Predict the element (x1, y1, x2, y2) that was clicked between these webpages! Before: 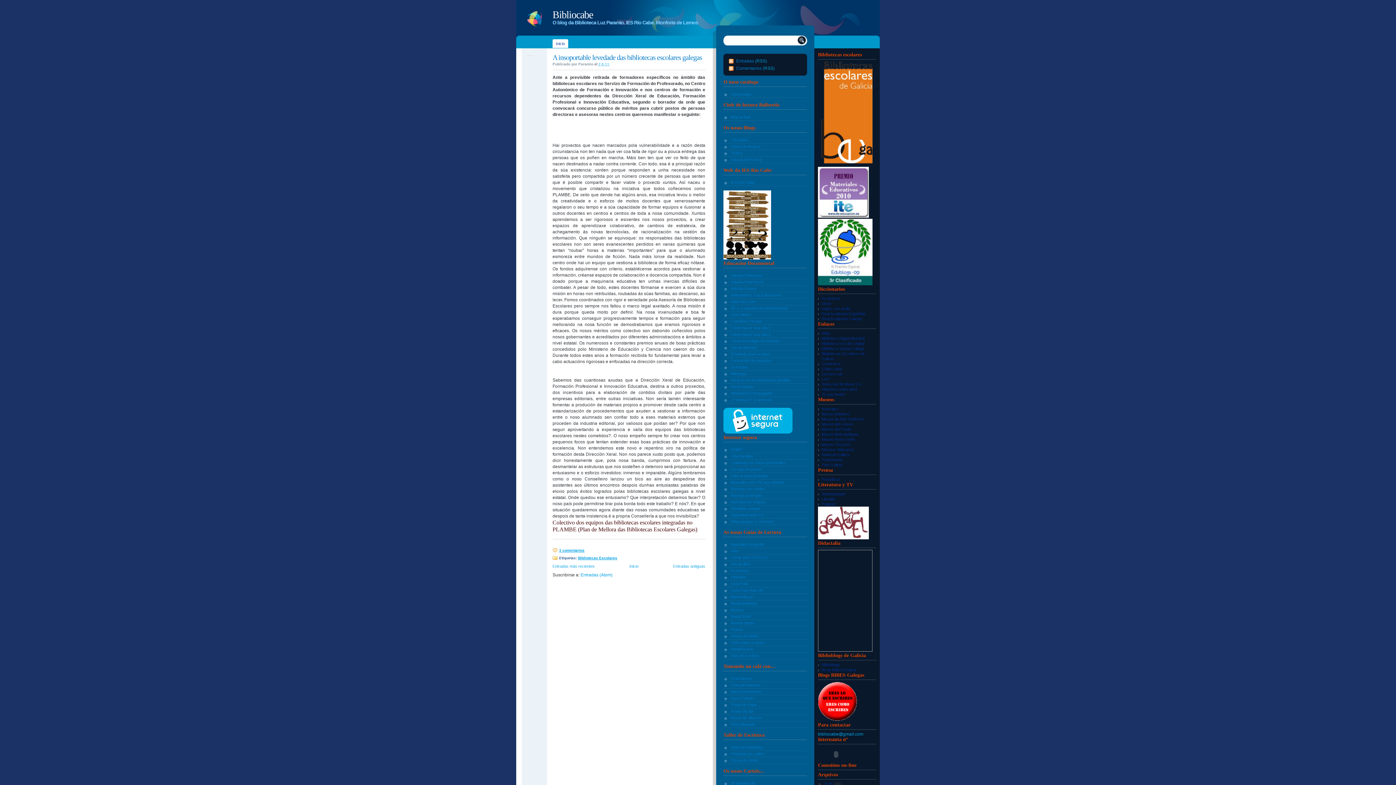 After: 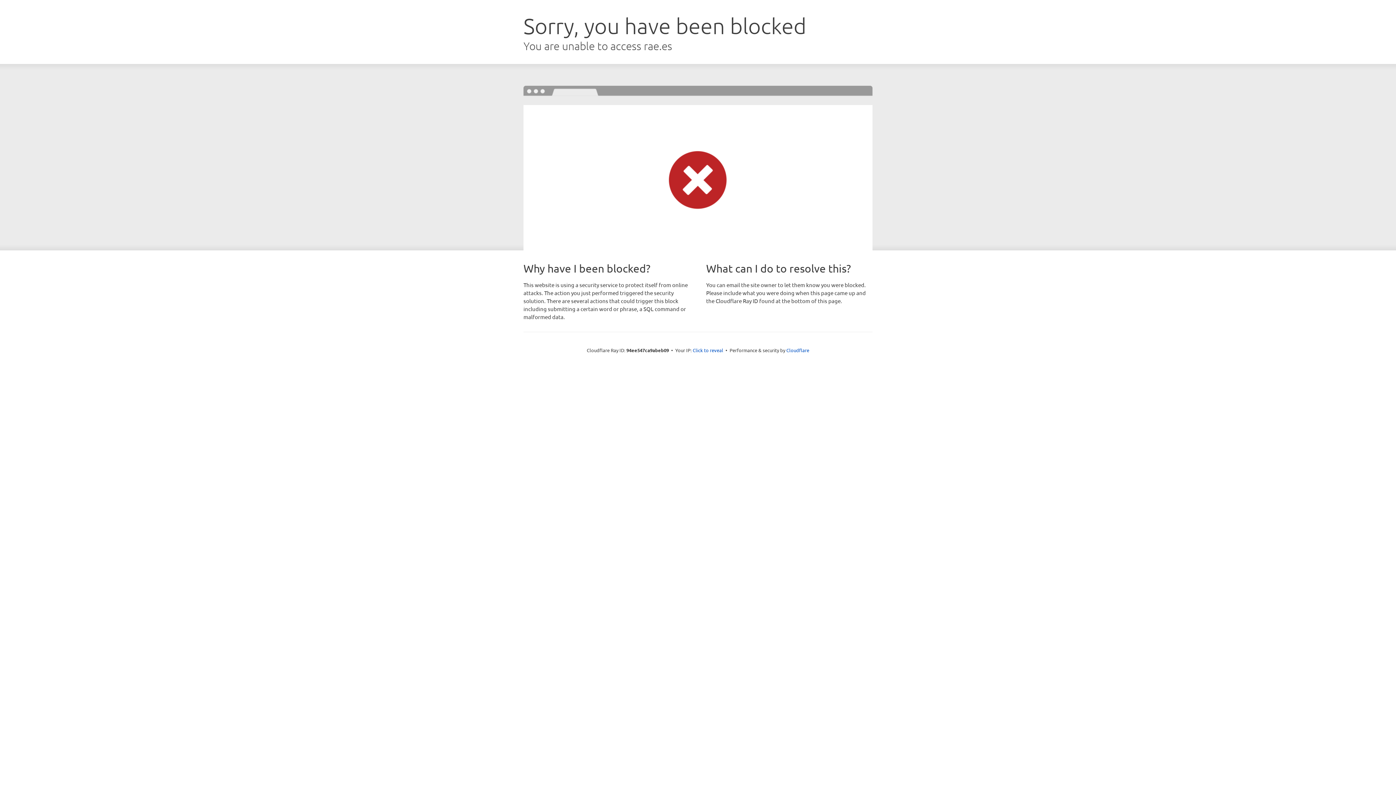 Action: label: Real Academia Española bbox: (821, 311, 865, 316)